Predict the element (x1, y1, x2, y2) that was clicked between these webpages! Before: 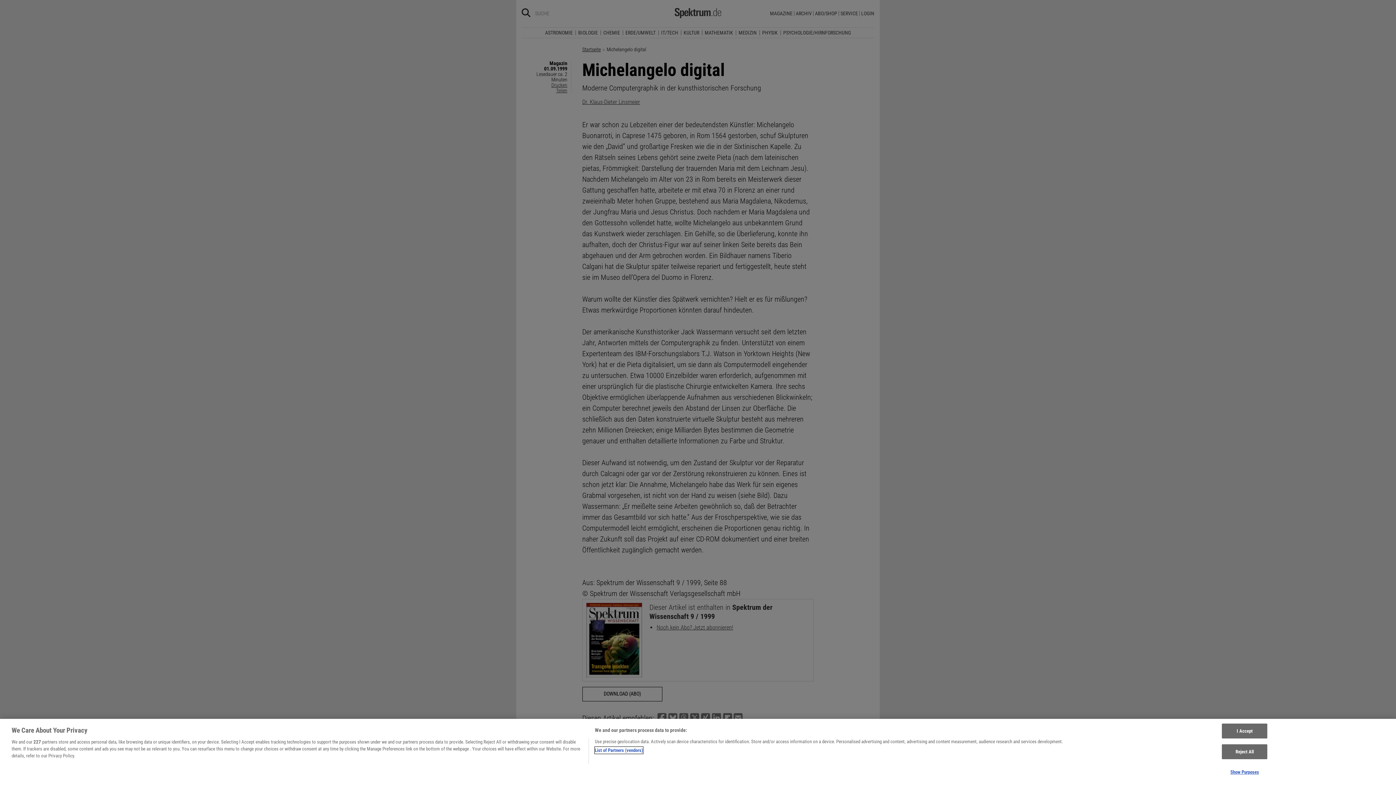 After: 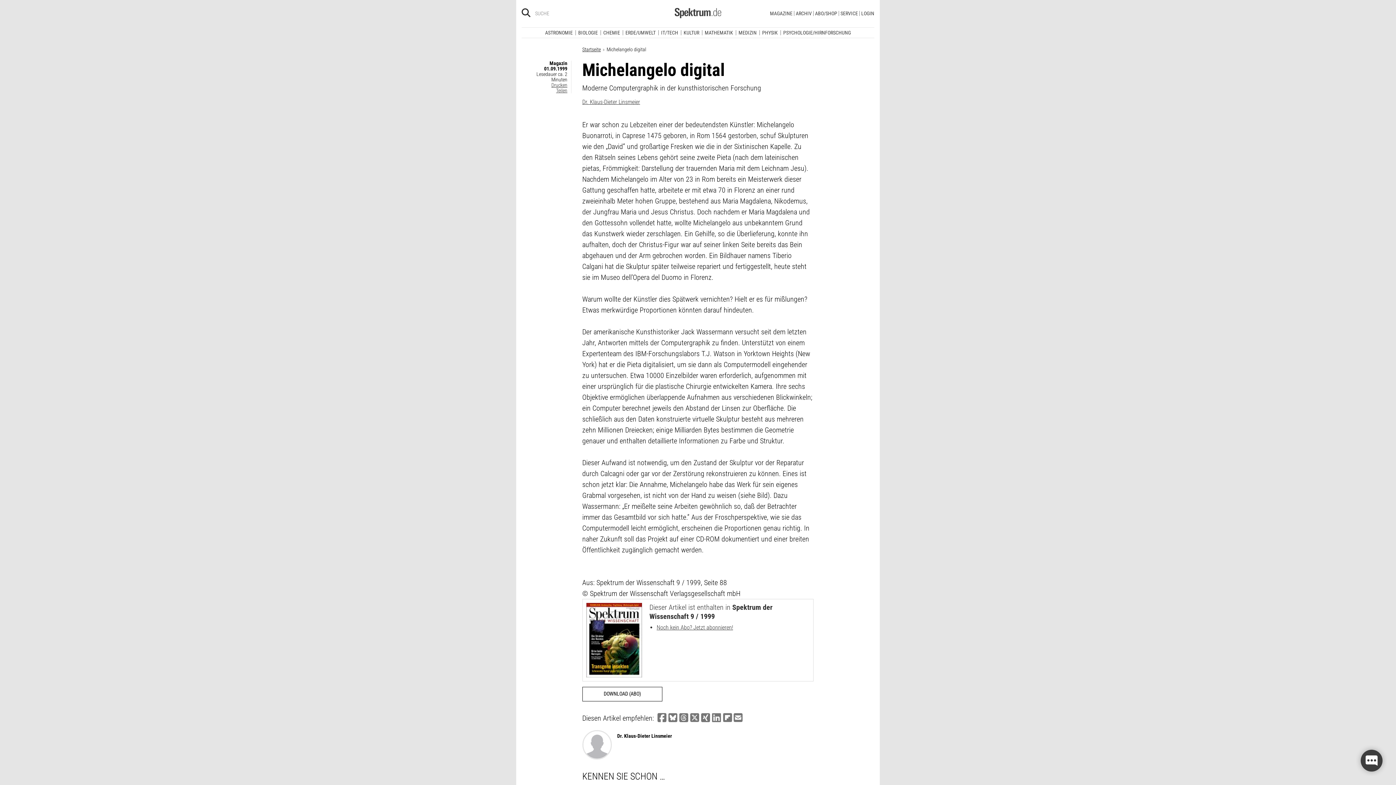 Action: bbox: (1222, 724, 1267, 738) label: I Accept